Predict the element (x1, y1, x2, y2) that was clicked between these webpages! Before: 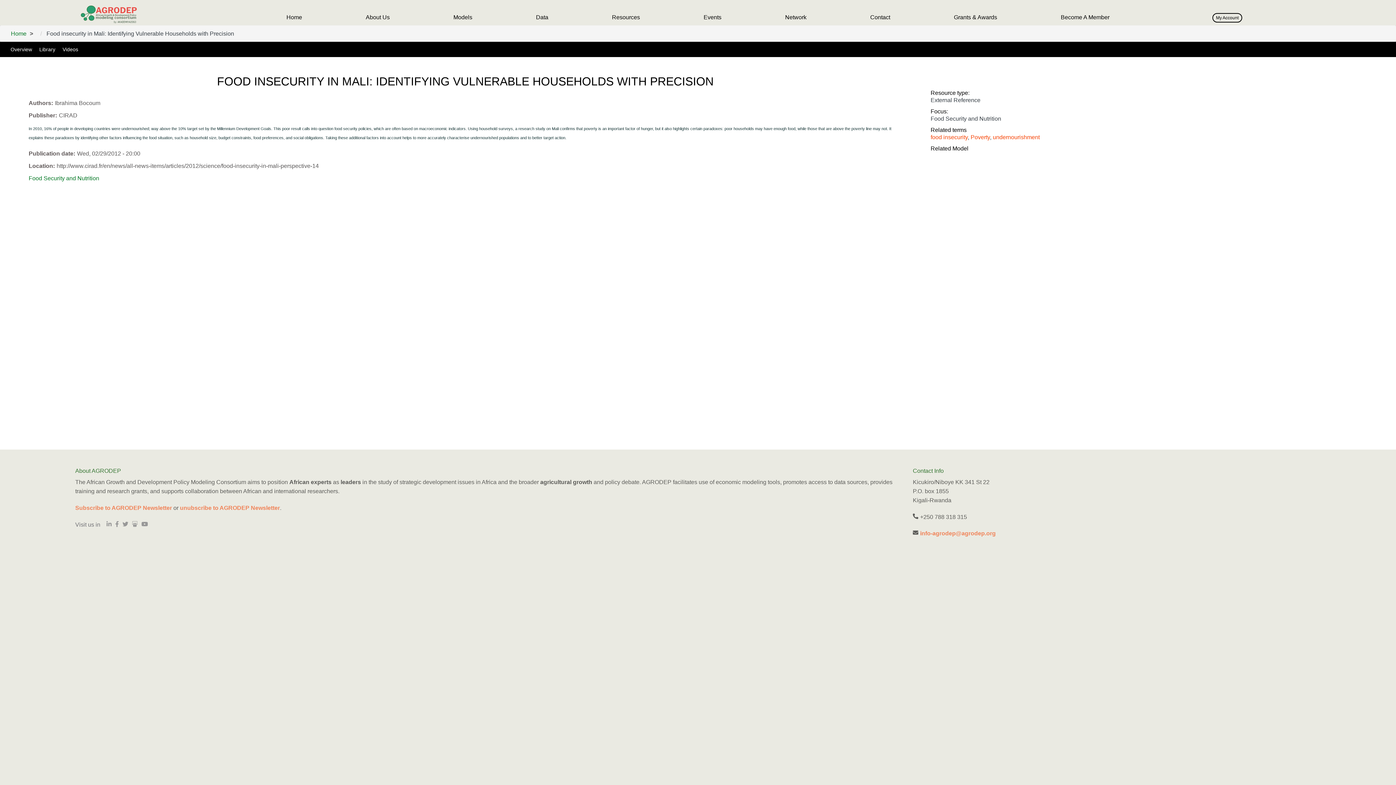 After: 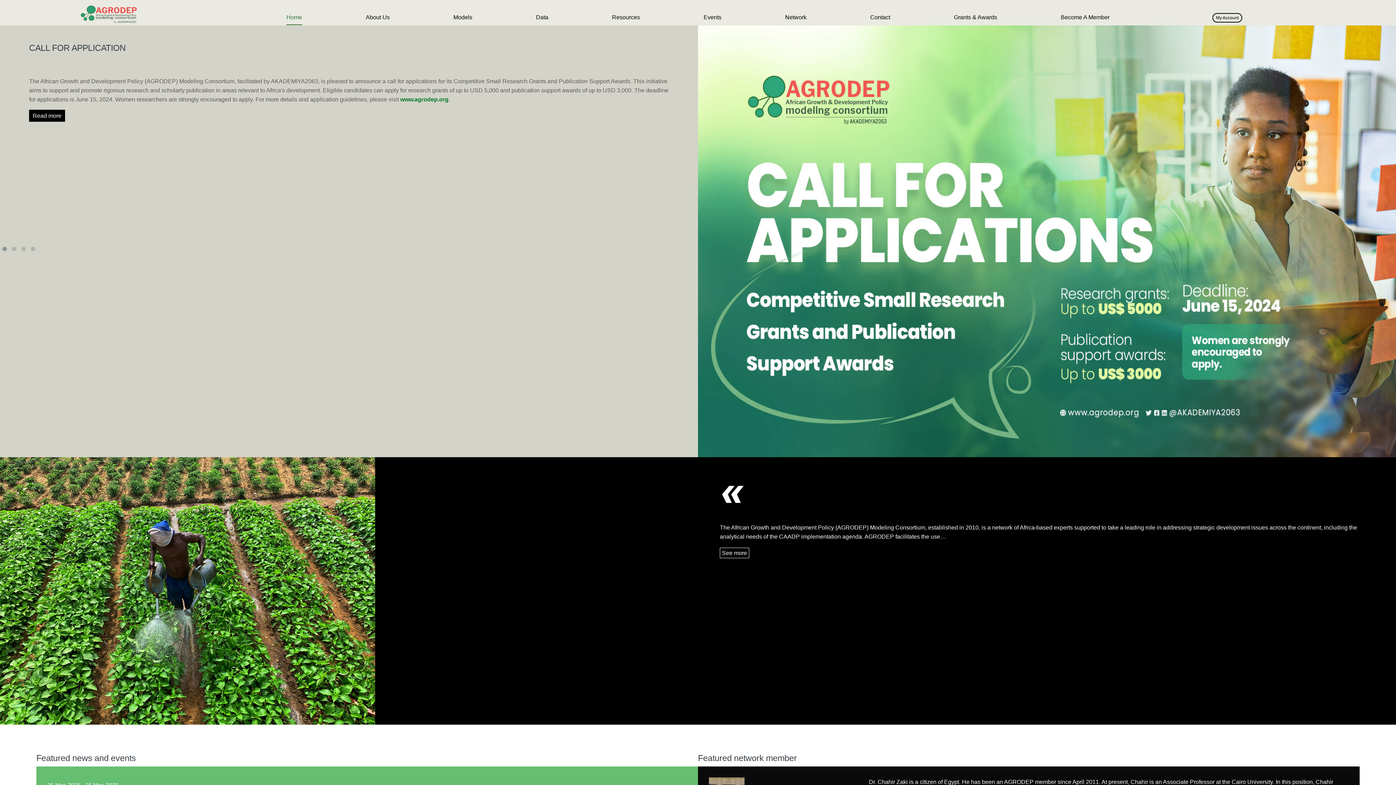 Action: bbox: (80, 10, 137, 17)